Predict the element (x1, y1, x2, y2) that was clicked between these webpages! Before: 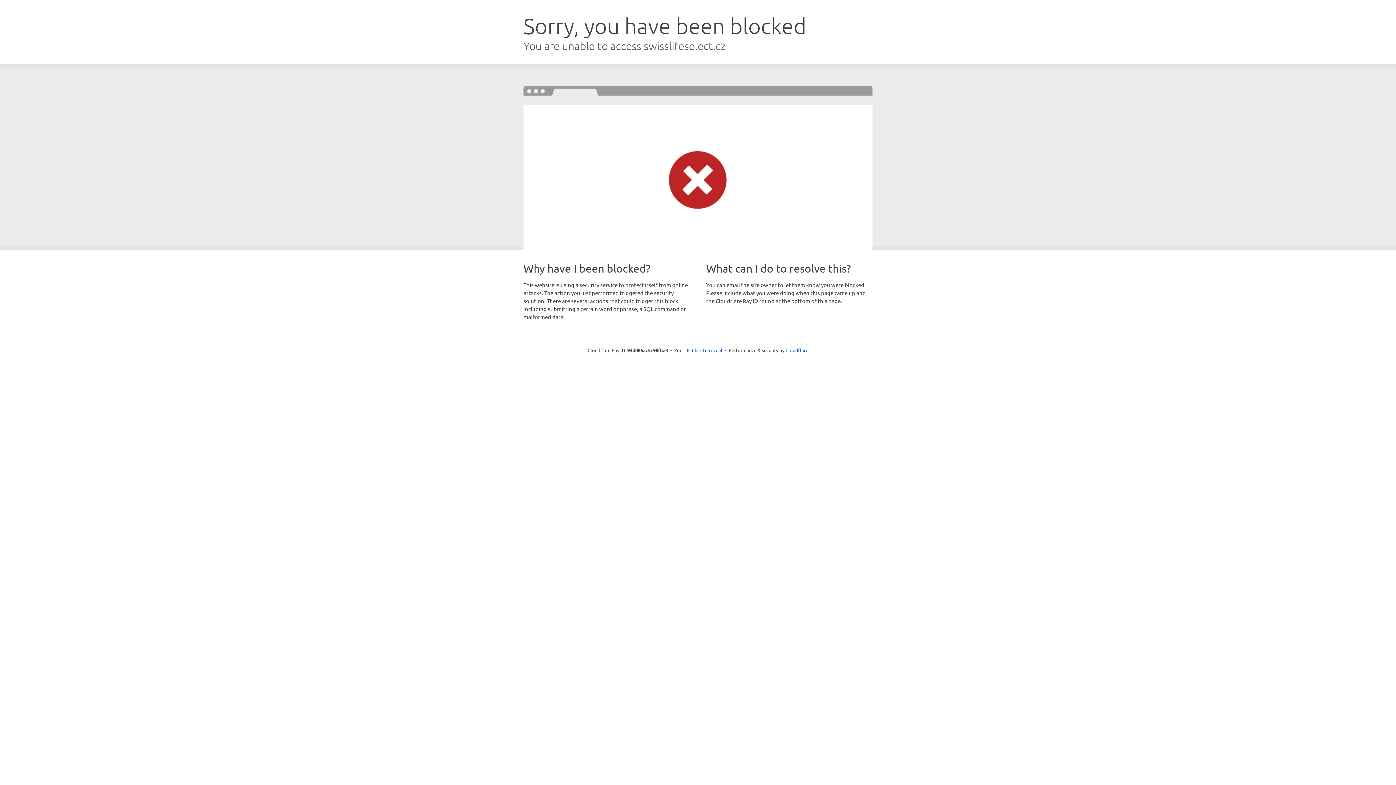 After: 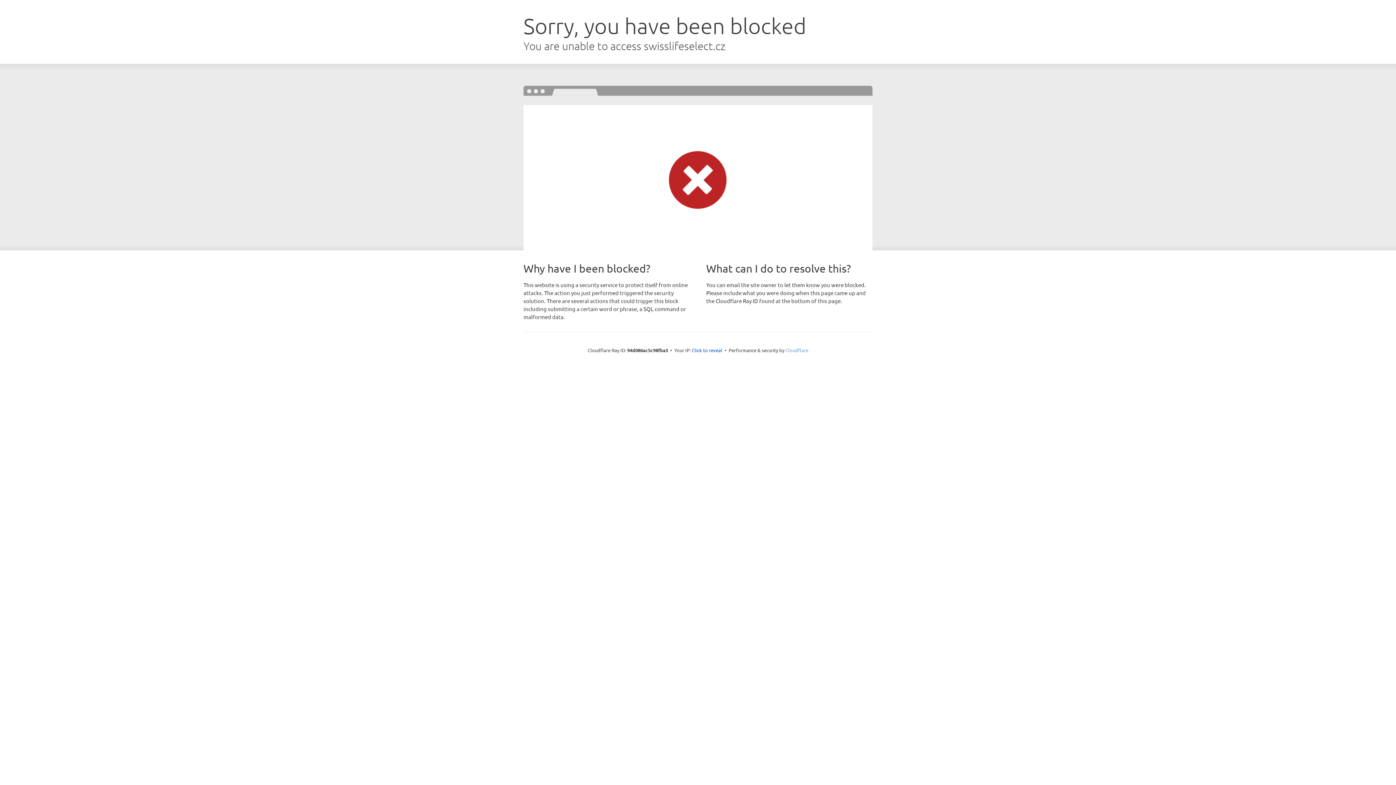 Action: bbox: (785, 347, 808, 353) label: Cloudflare